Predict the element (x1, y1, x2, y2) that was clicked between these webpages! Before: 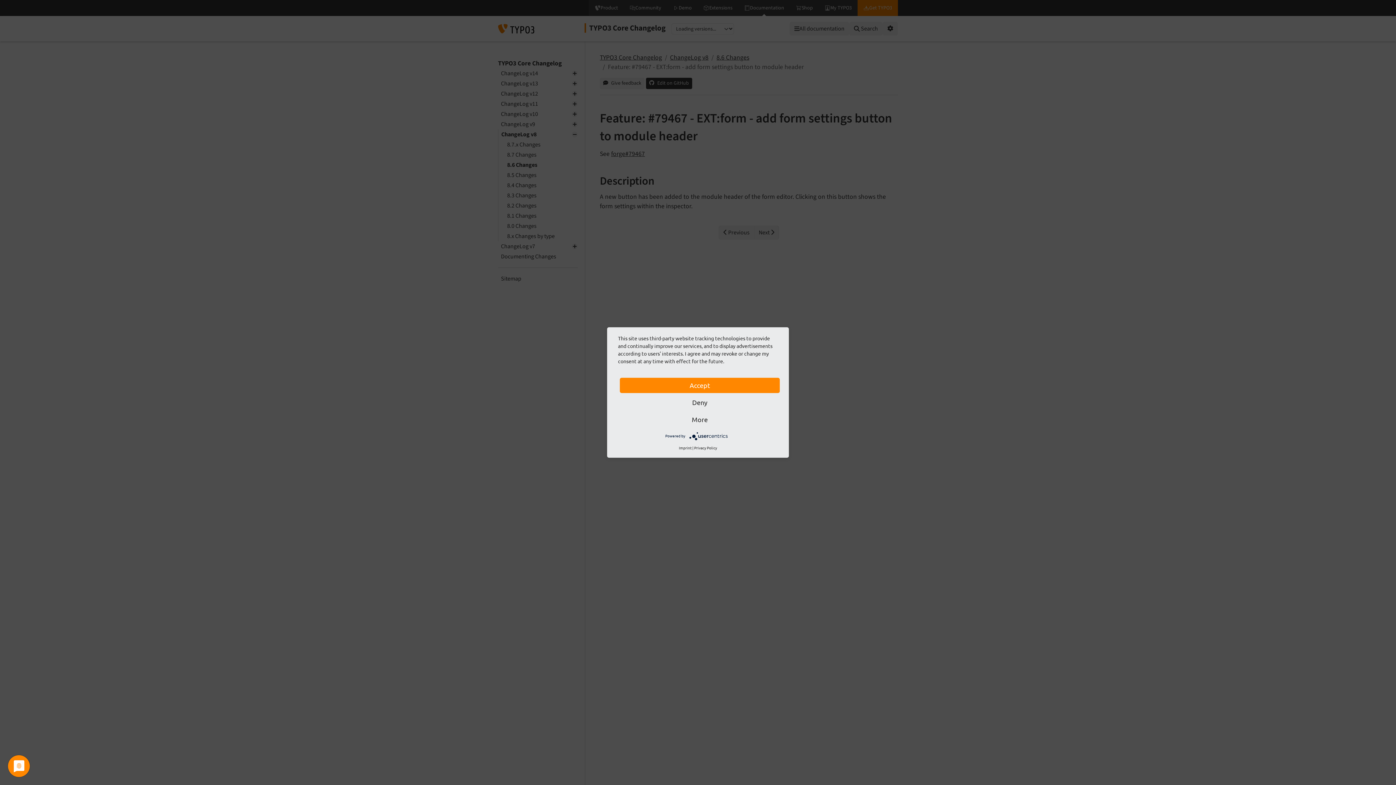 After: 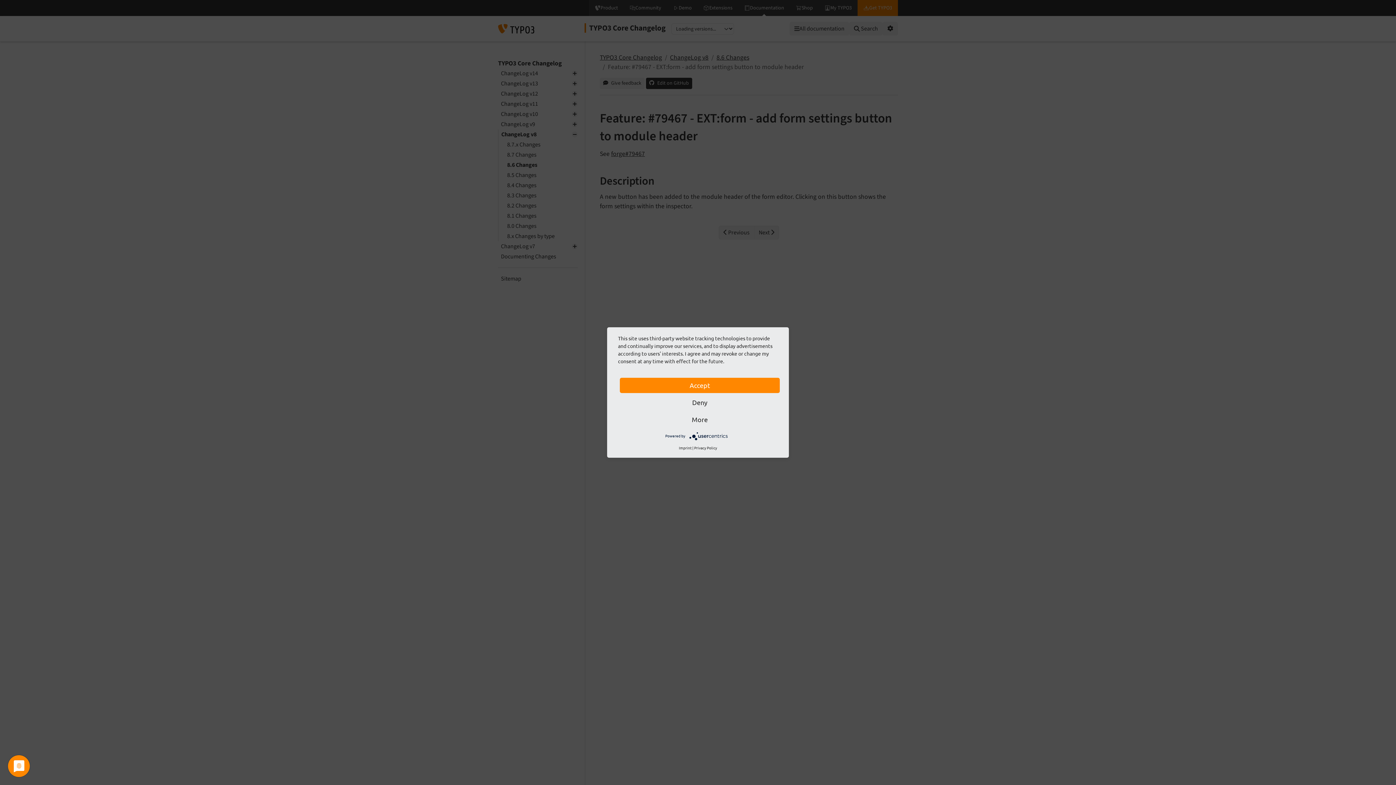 Action: bbox: (689, 433, 730, 438)